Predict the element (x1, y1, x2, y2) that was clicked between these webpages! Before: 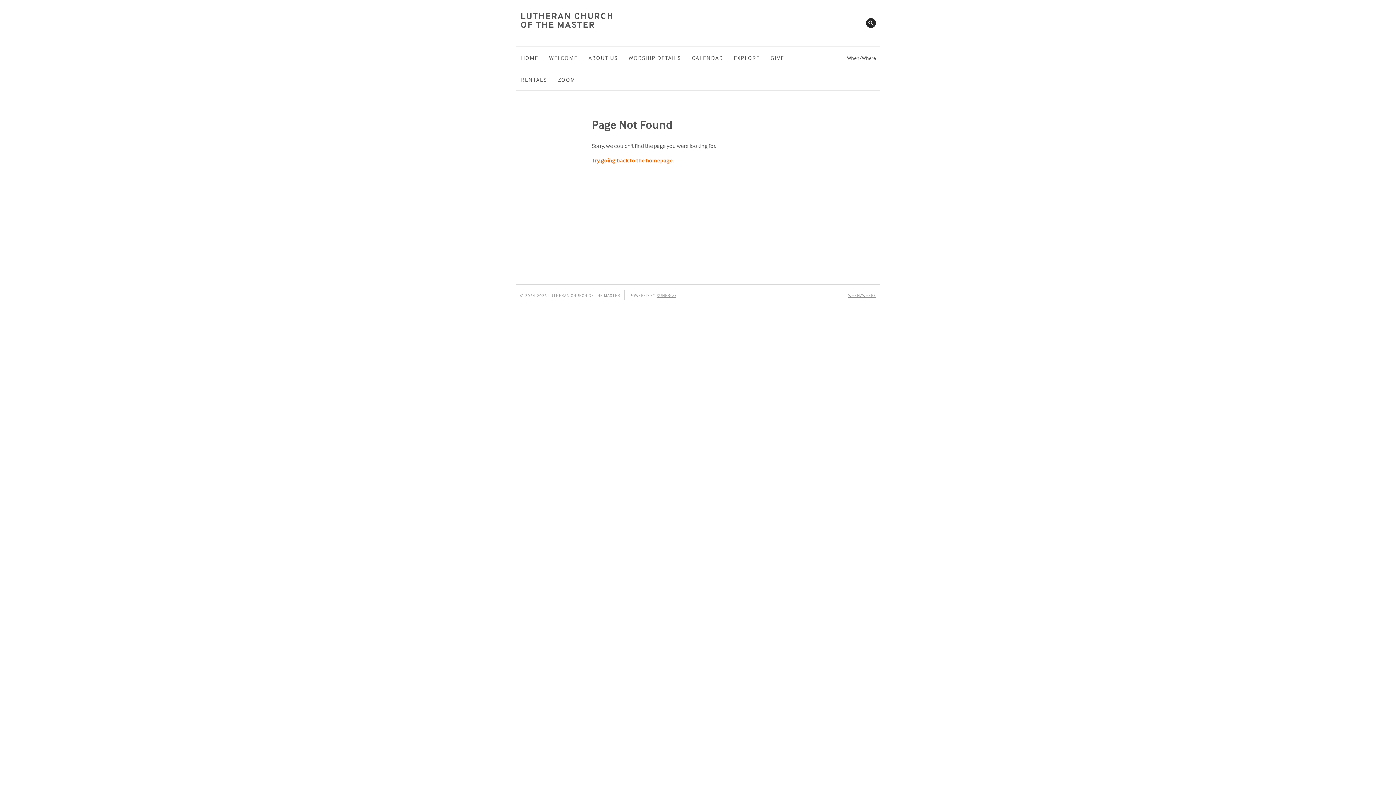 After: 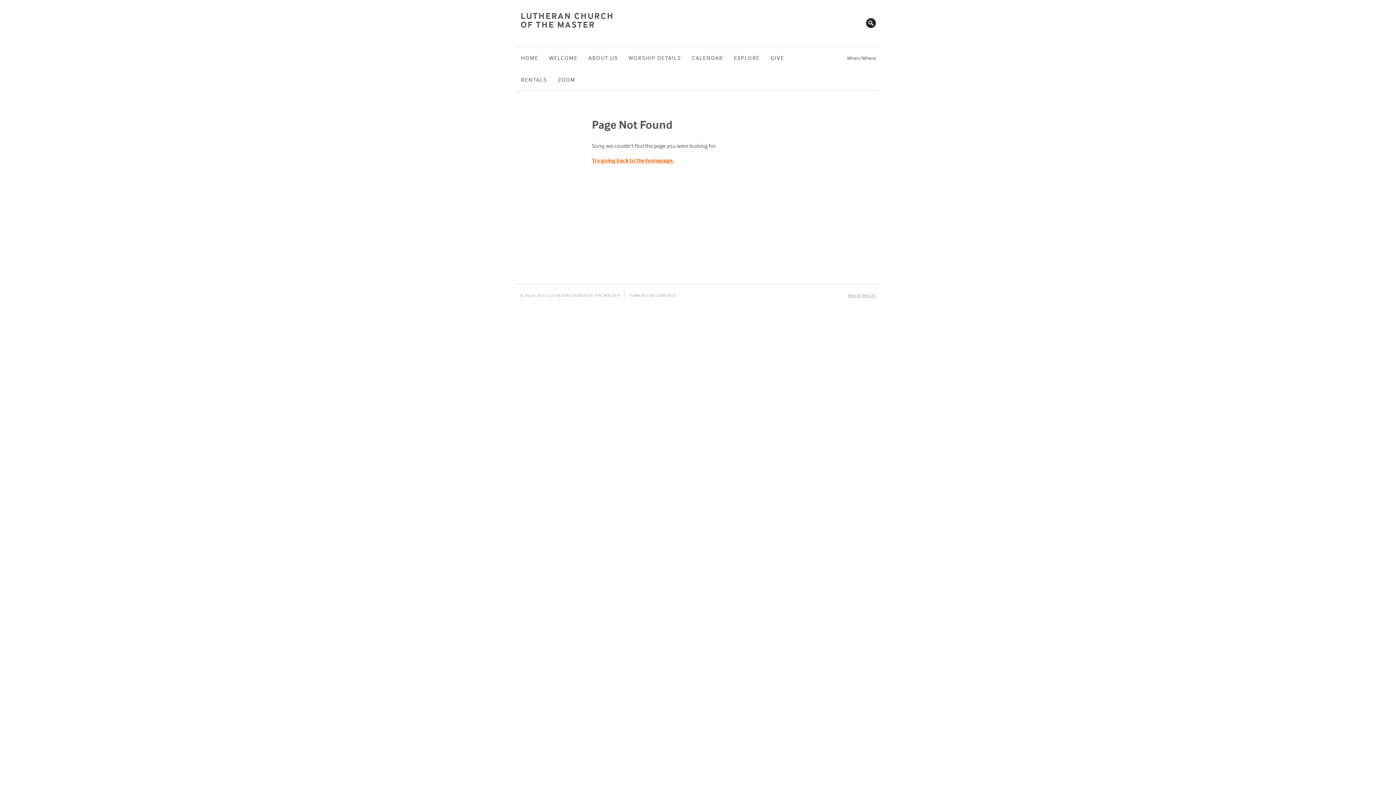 Action: label: SUNERGO bbox: (656, 292, 676, 298)